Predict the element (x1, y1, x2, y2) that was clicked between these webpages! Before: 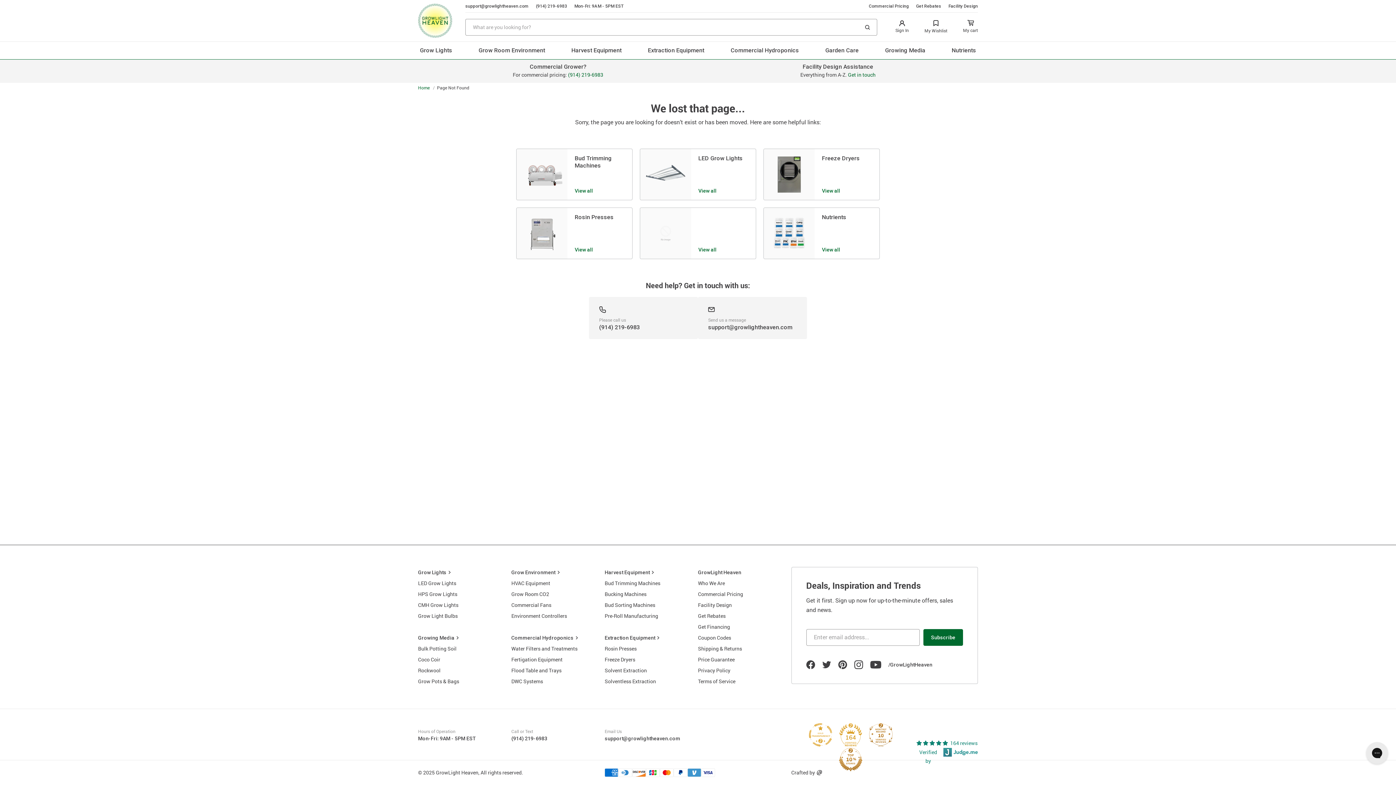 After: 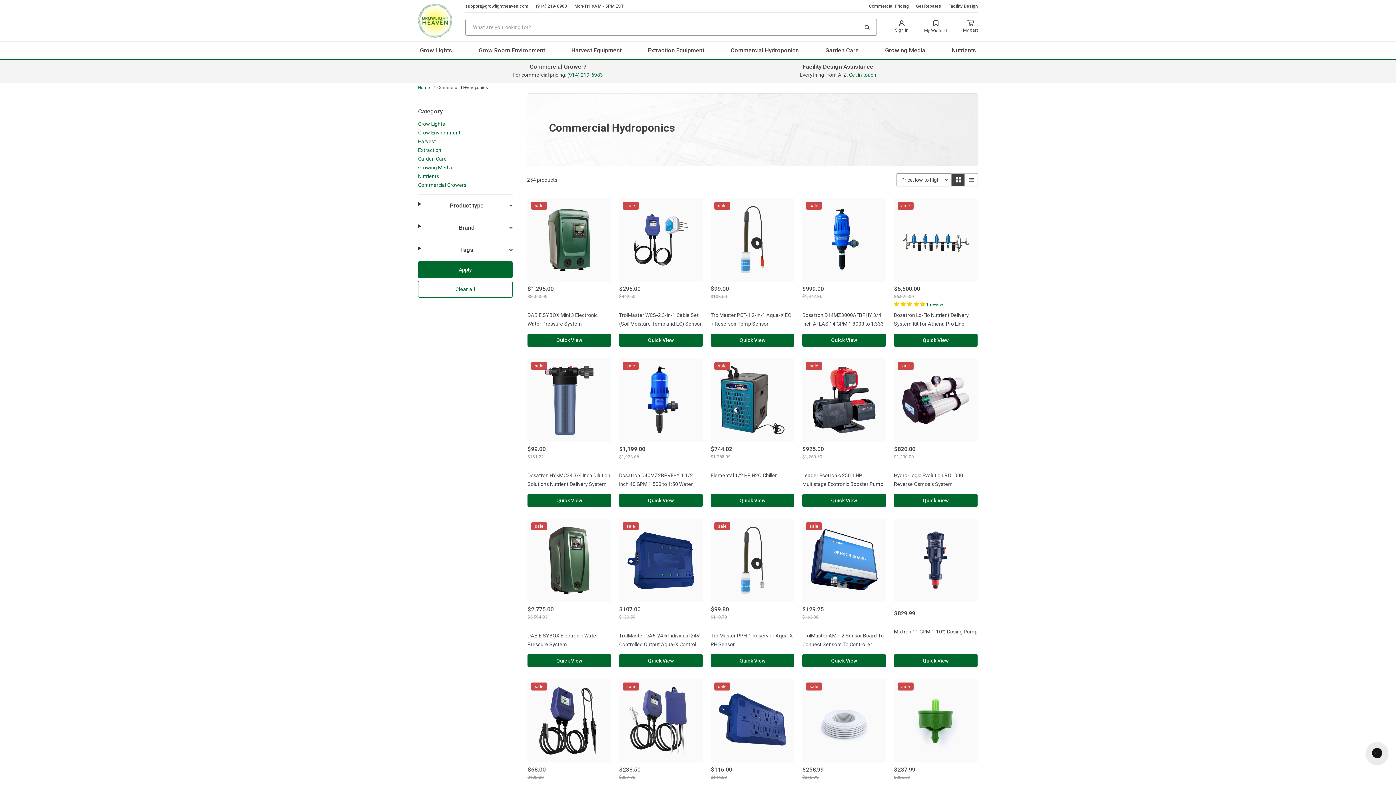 Action: label: Commercial Hydroponics bbox: (511, 632, 597, 643)